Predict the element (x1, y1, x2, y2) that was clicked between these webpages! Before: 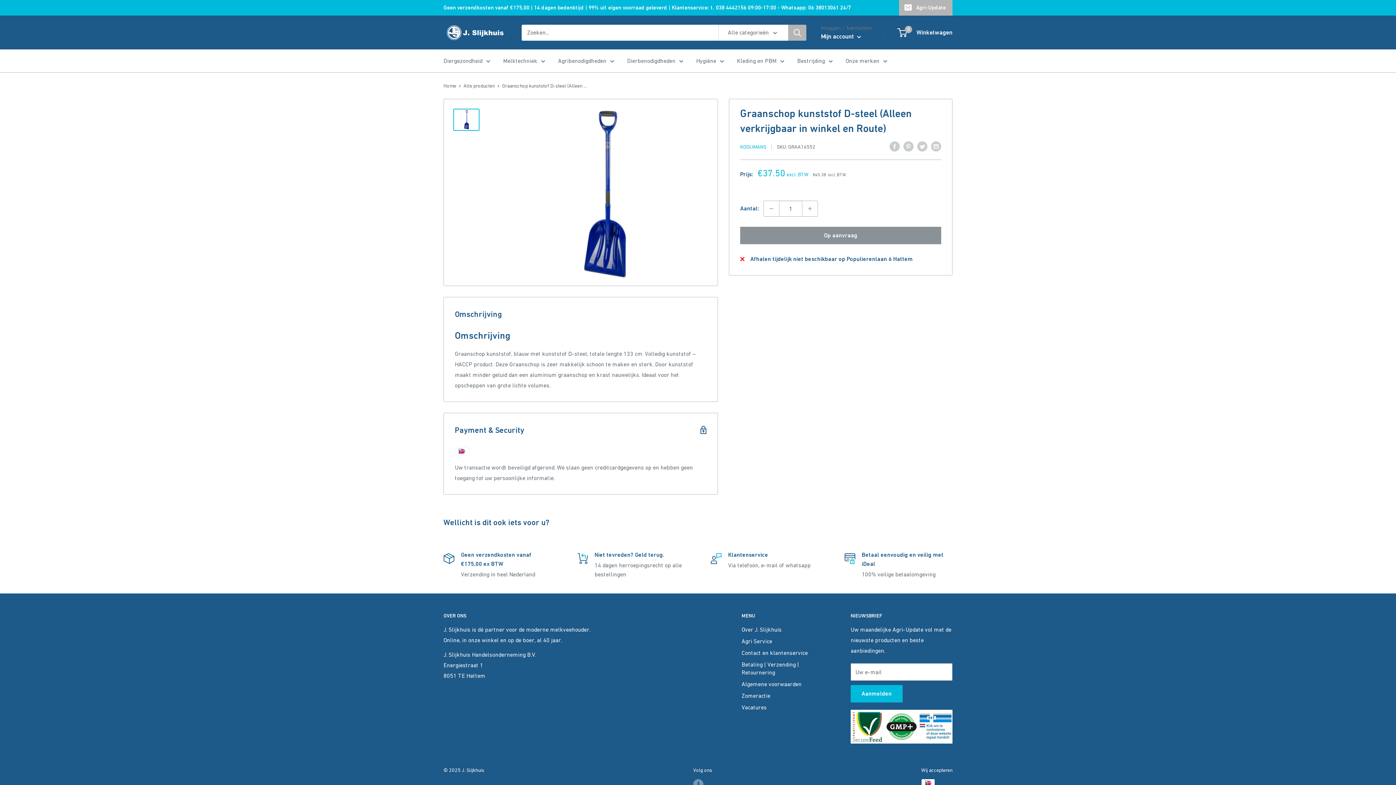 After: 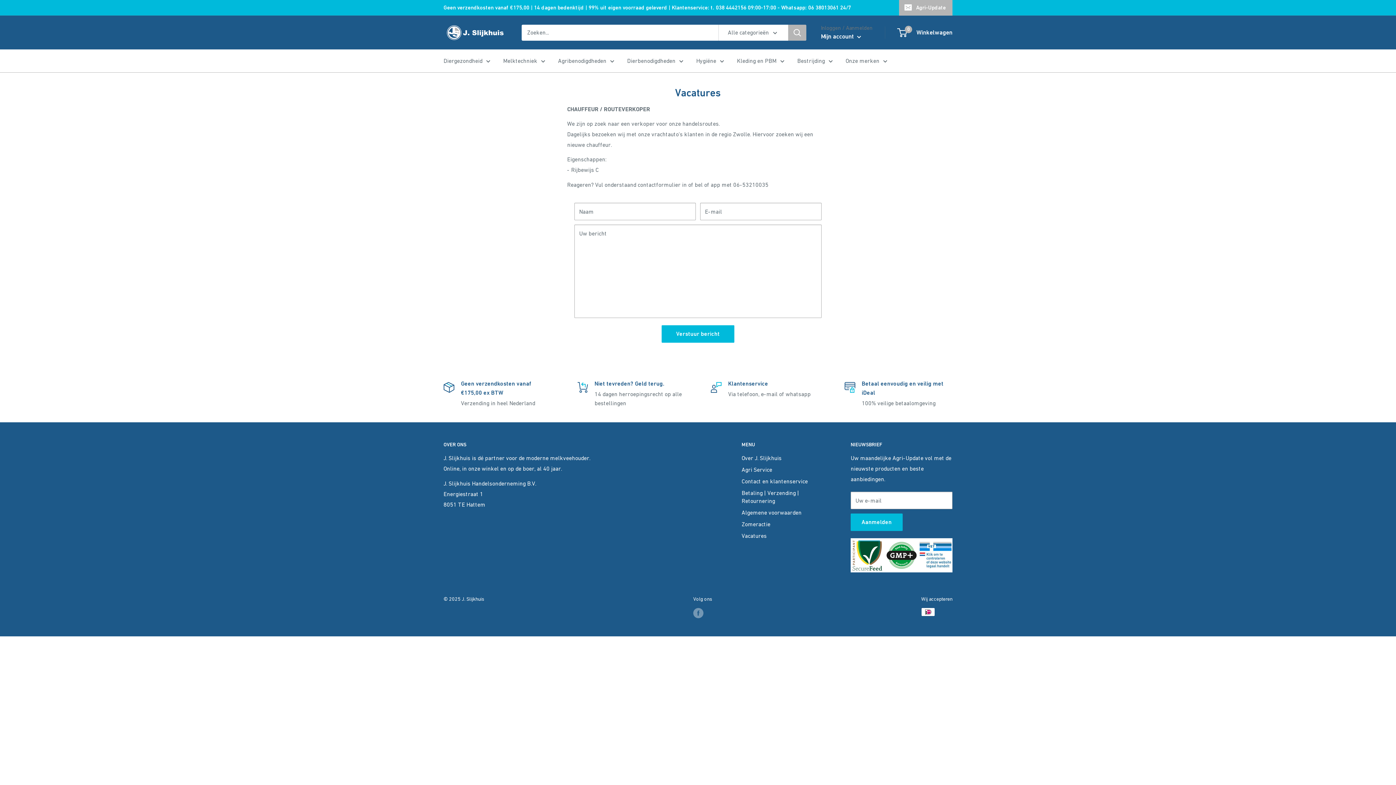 Action: bbox: (741, 701, 825, 713) label: Vacatures